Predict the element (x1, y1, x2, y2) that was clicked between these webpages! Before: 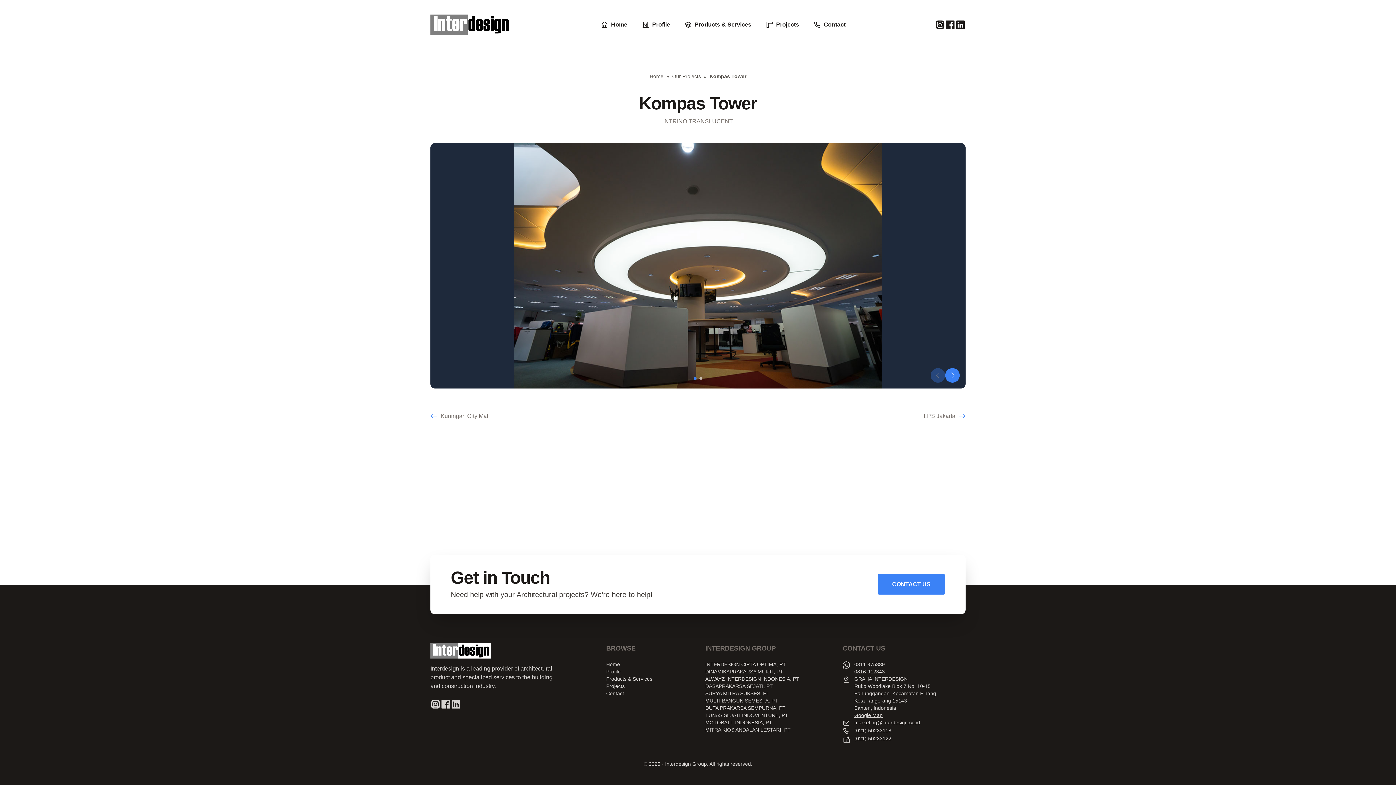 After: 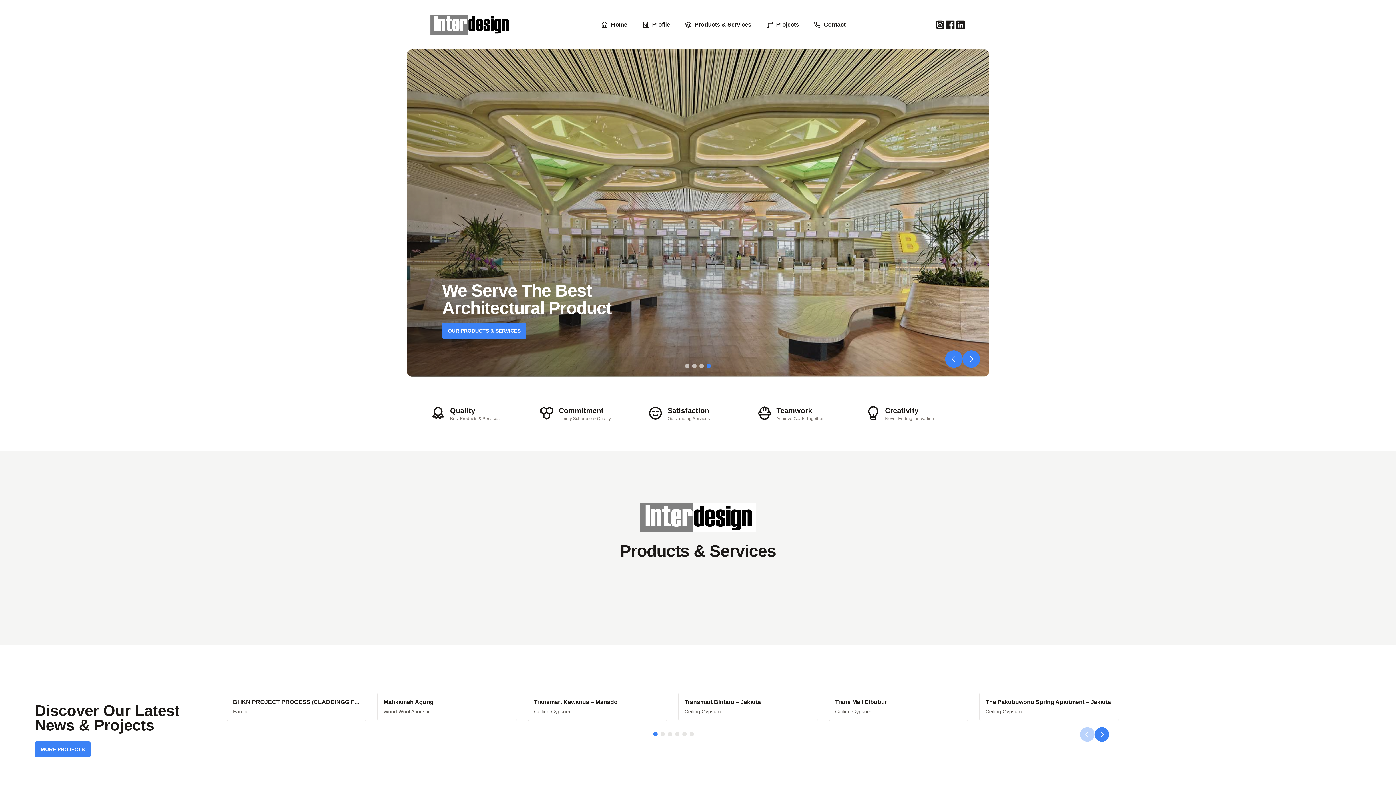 Action: label: Home bbox: (649, 73, 663, 79)